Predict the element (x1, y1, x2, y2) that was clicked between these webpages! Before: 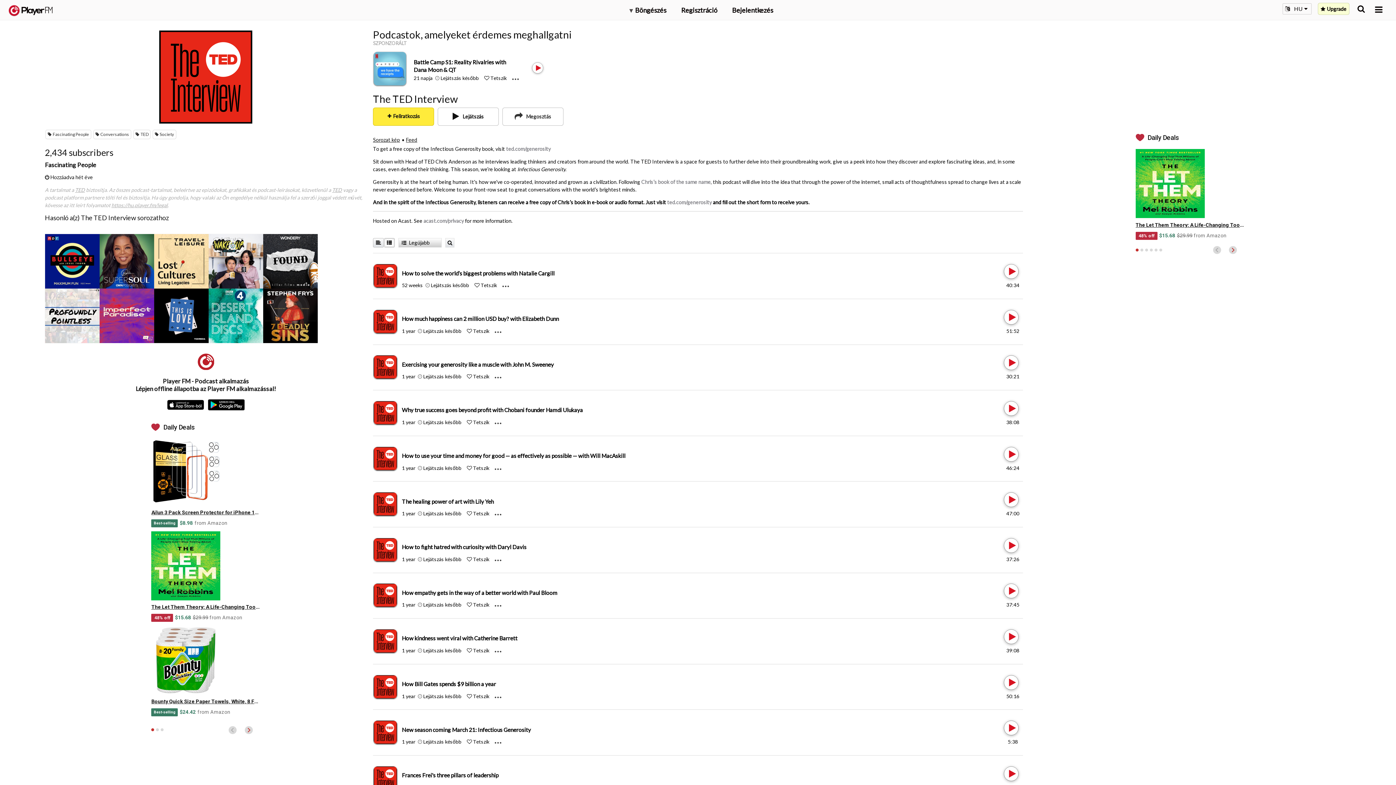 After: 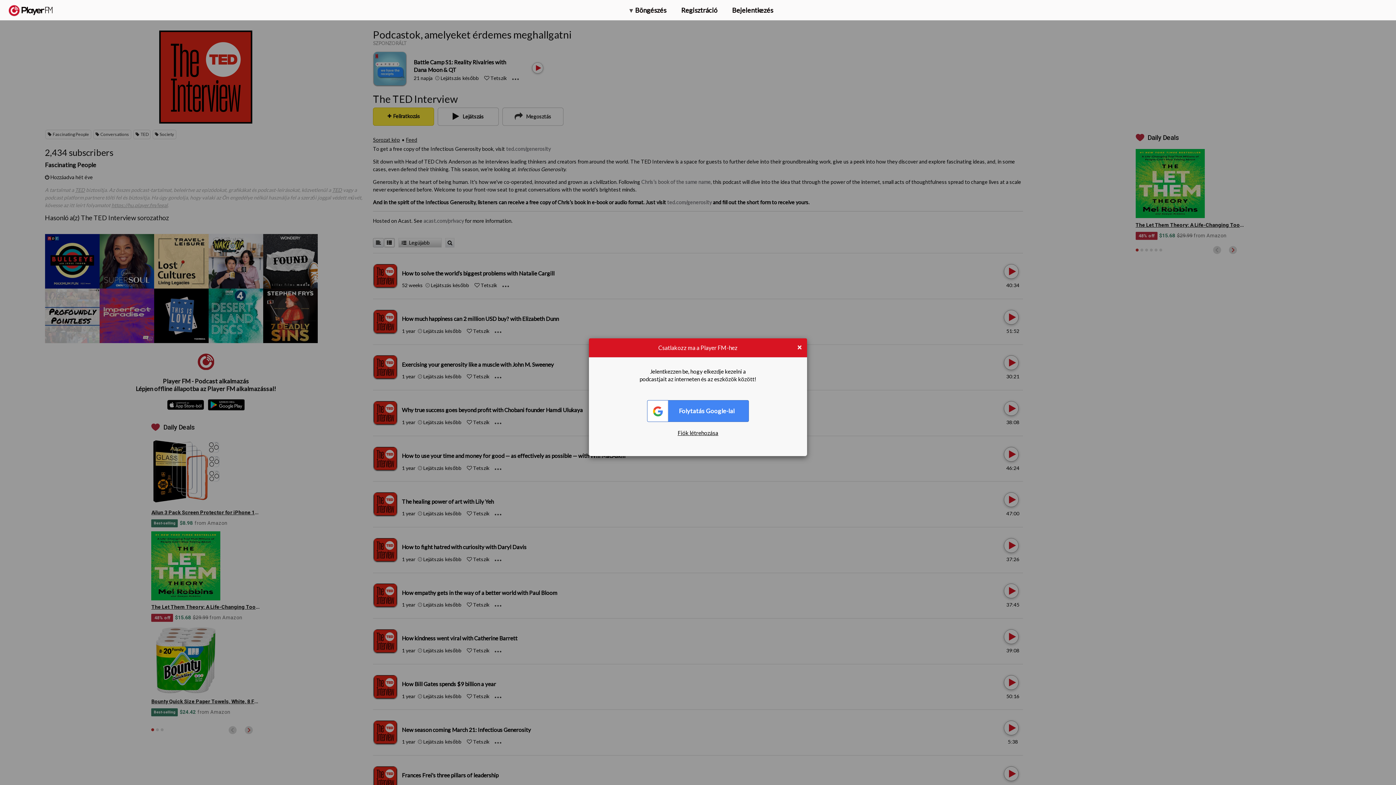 Action: bbox: (467, 693, 472, 699) label: Like